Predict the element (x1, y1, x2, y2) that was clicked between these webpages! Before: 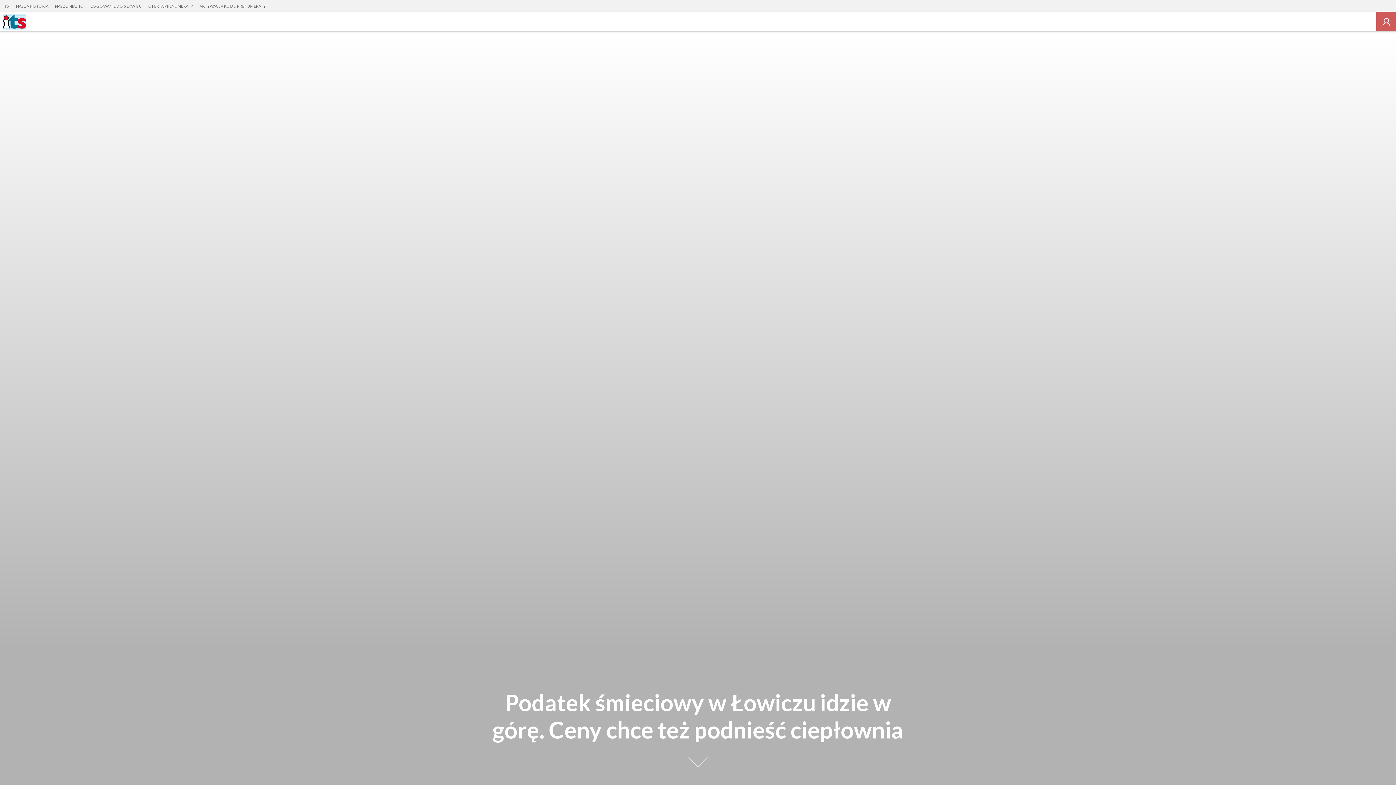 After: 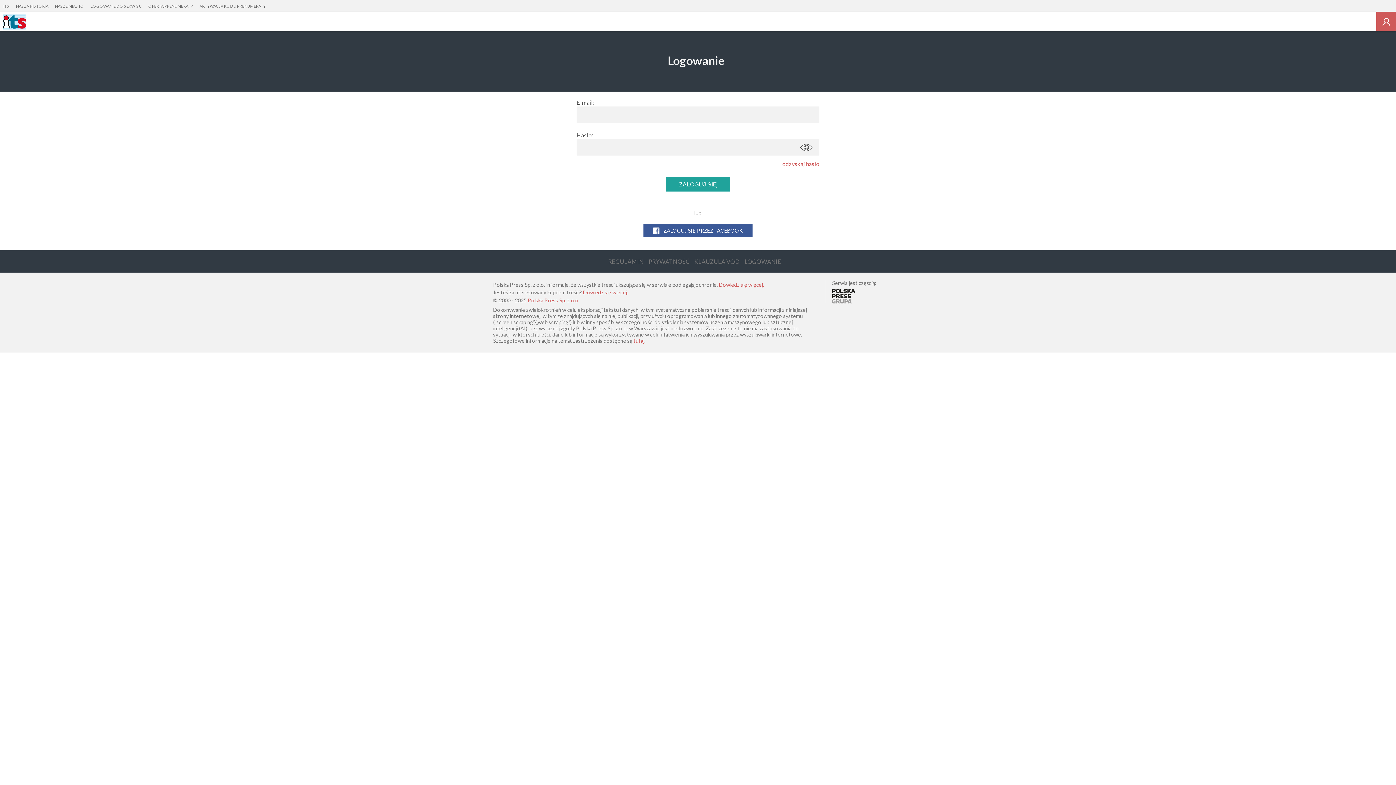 Action: bbox: (87, 0, 145, 12) label: LOGOWANIE DO SERWISU